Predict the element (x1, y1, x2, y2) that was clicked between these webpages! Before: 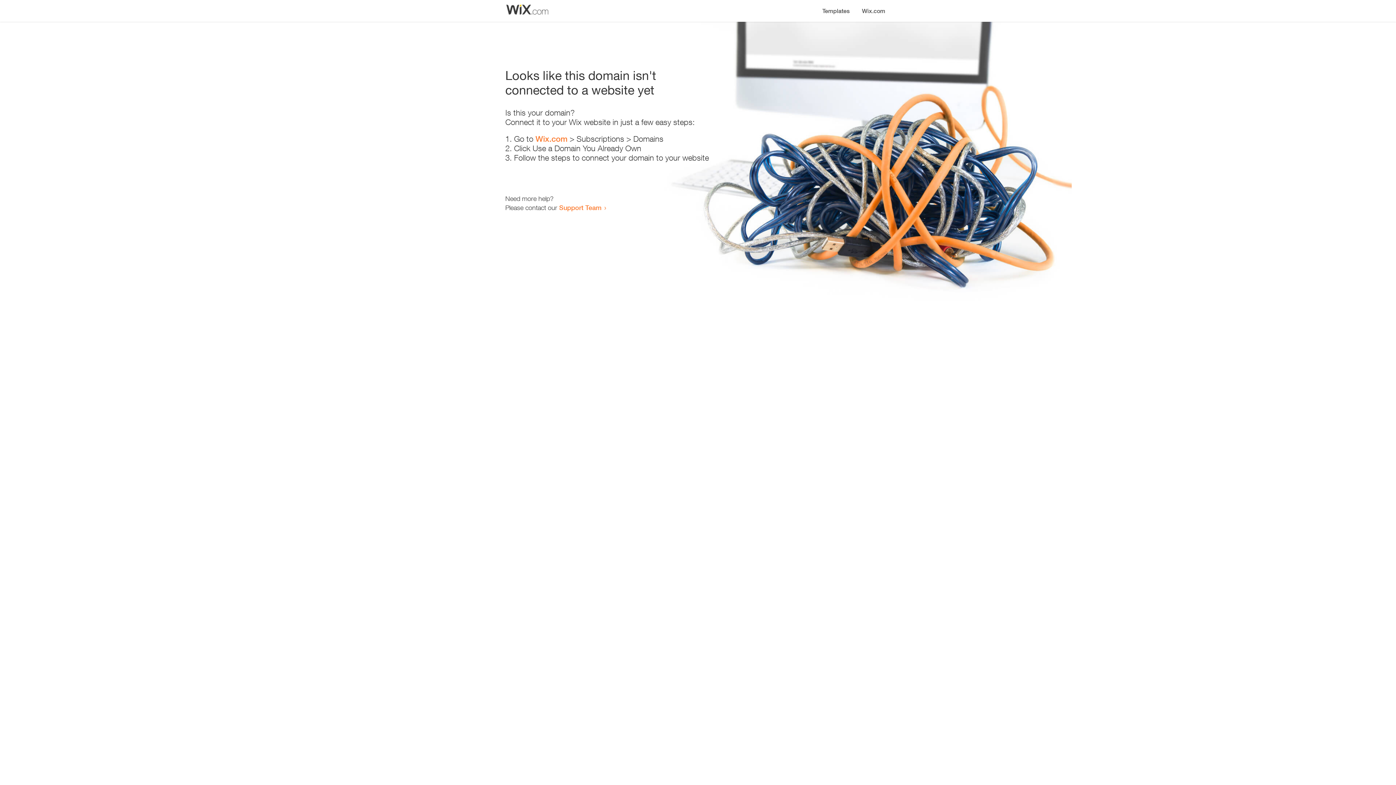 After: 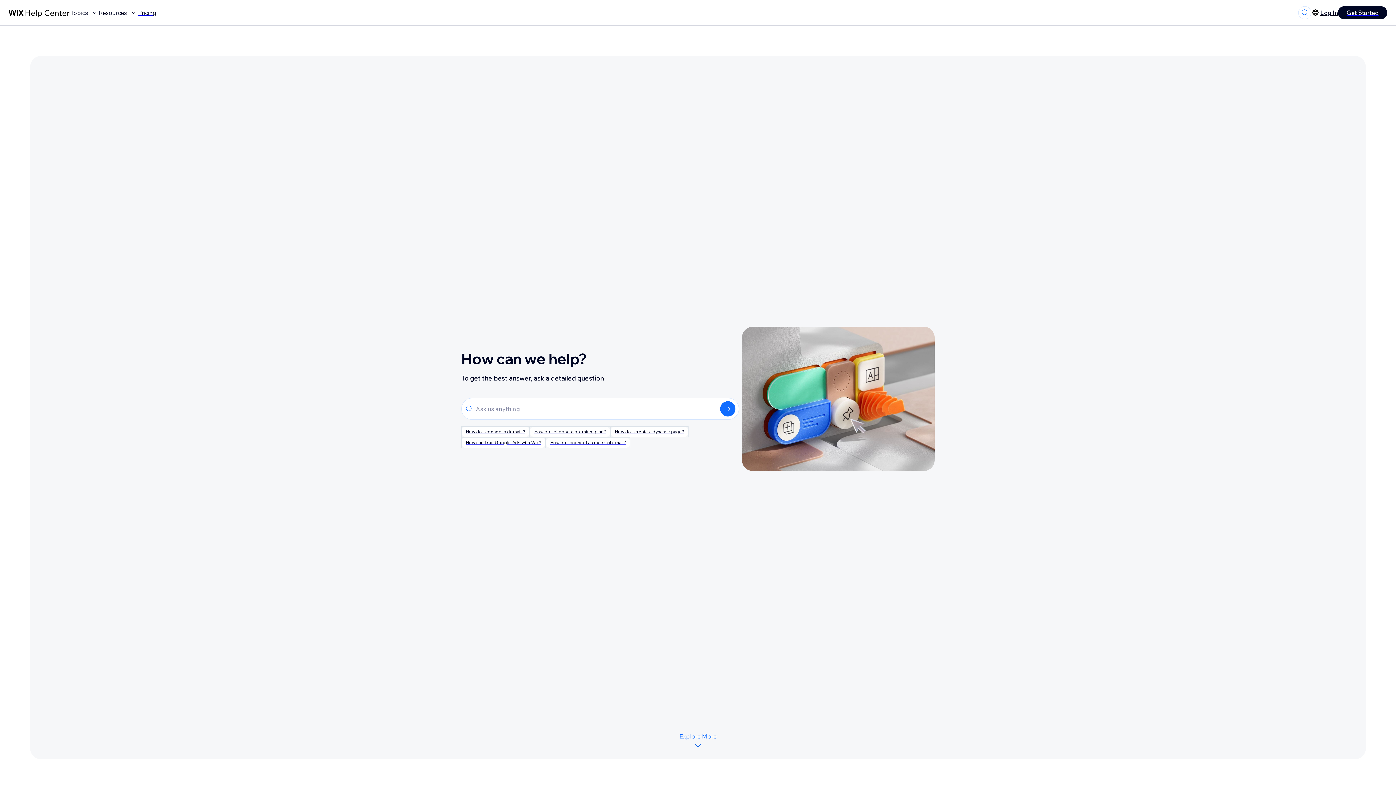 Action: bbox: (559, 203, 601, 211) label: Support Team